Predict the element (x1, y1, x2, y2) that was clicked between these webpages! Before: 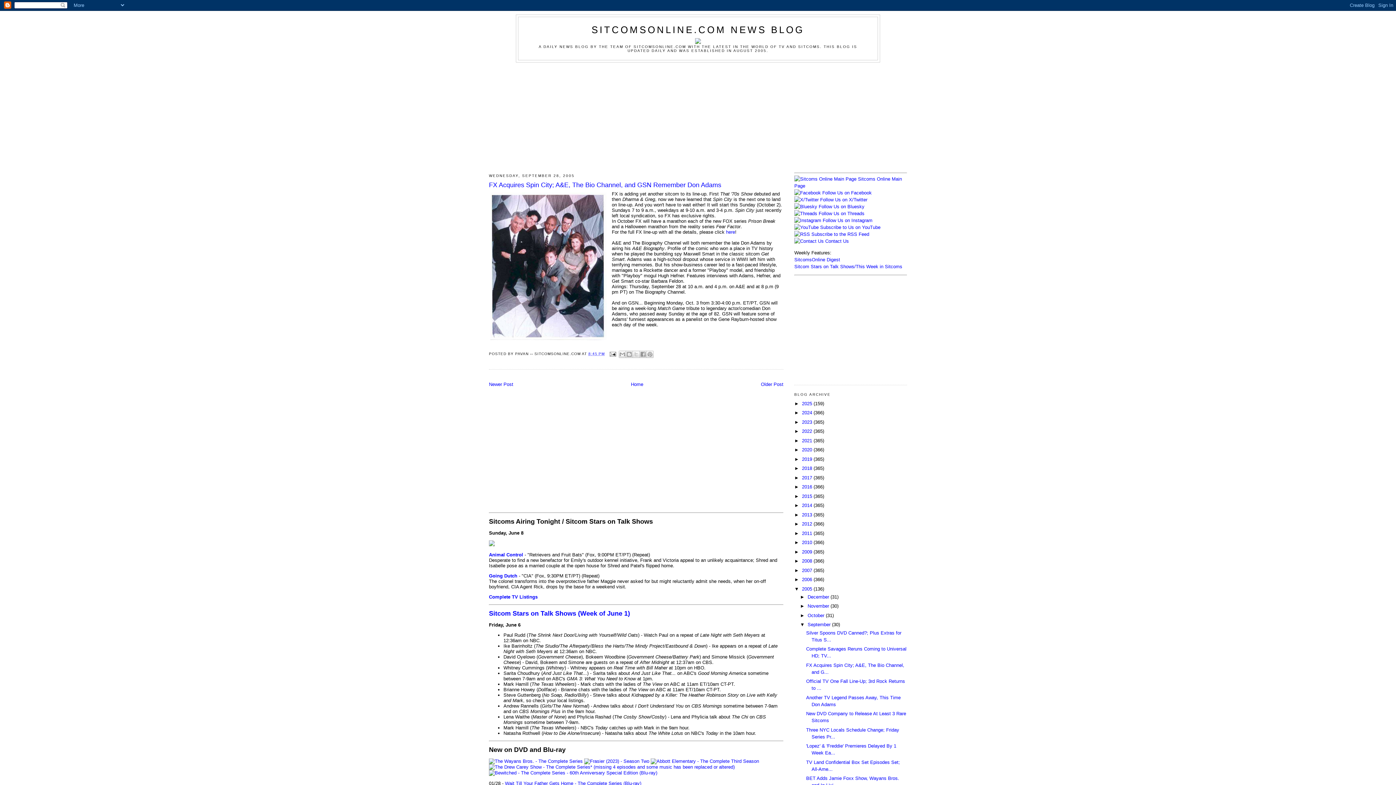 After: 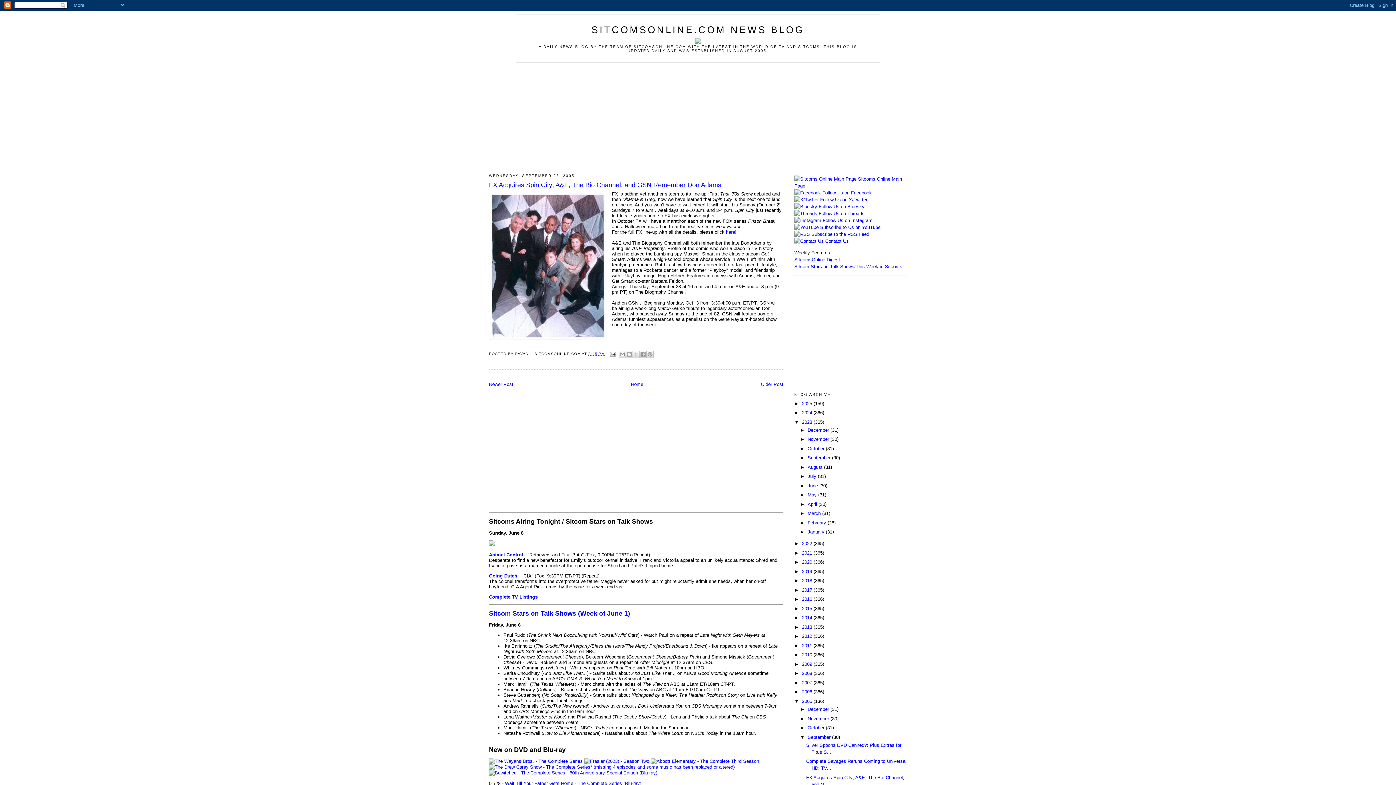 Action: bbox: (794, 419, 802, 424) label: ►  